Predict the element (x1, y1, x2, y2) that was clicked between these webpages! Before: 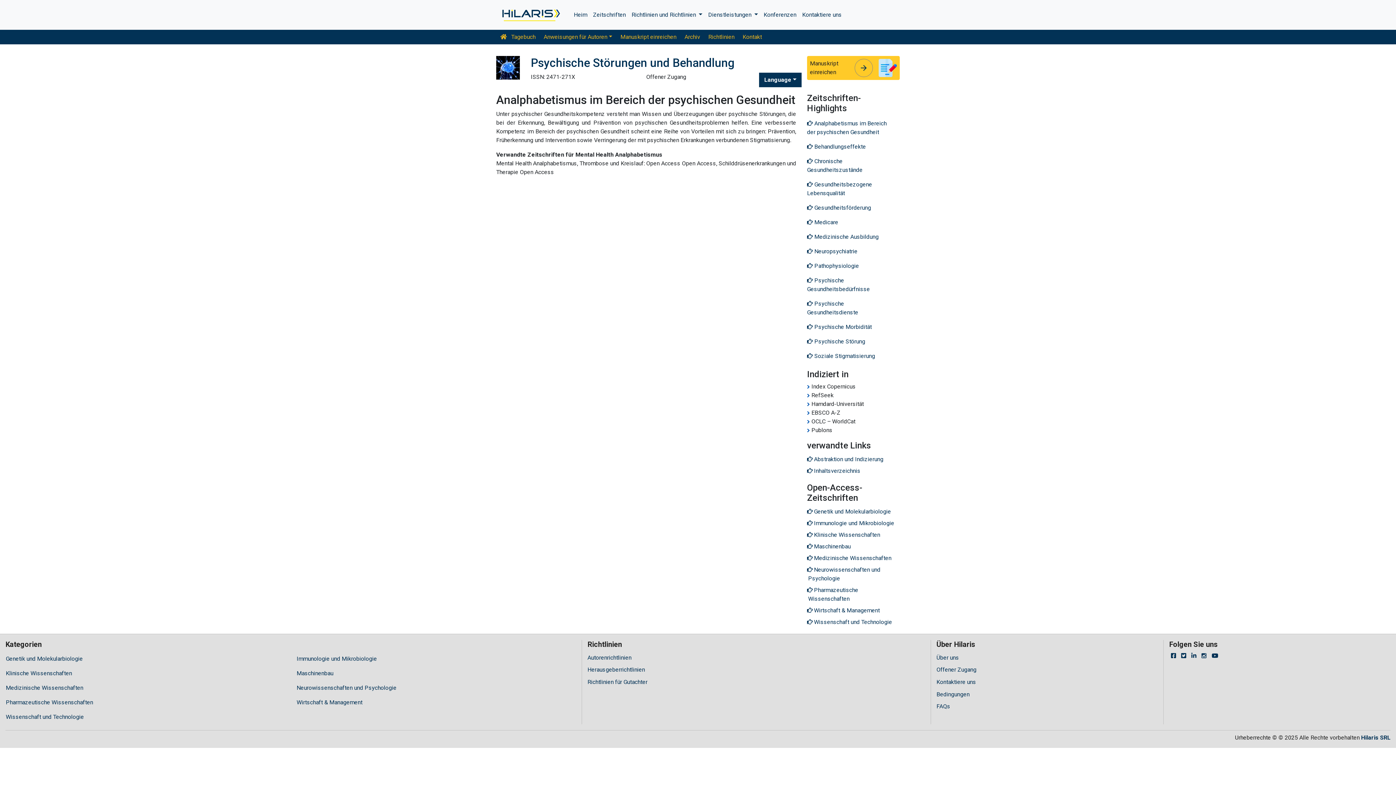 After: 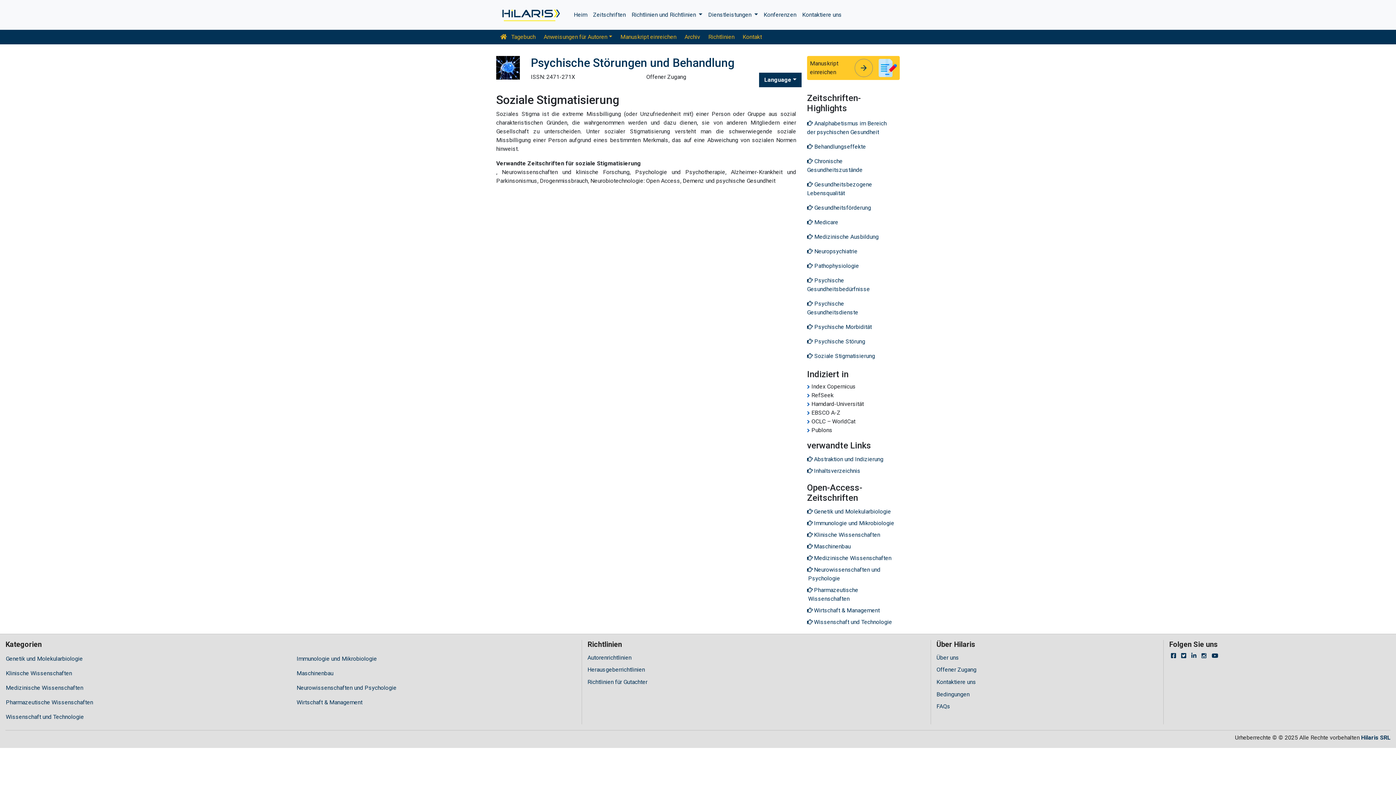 Action: label:  Soziale Stigmatisierung bbox: (807, 349, 900, 363)